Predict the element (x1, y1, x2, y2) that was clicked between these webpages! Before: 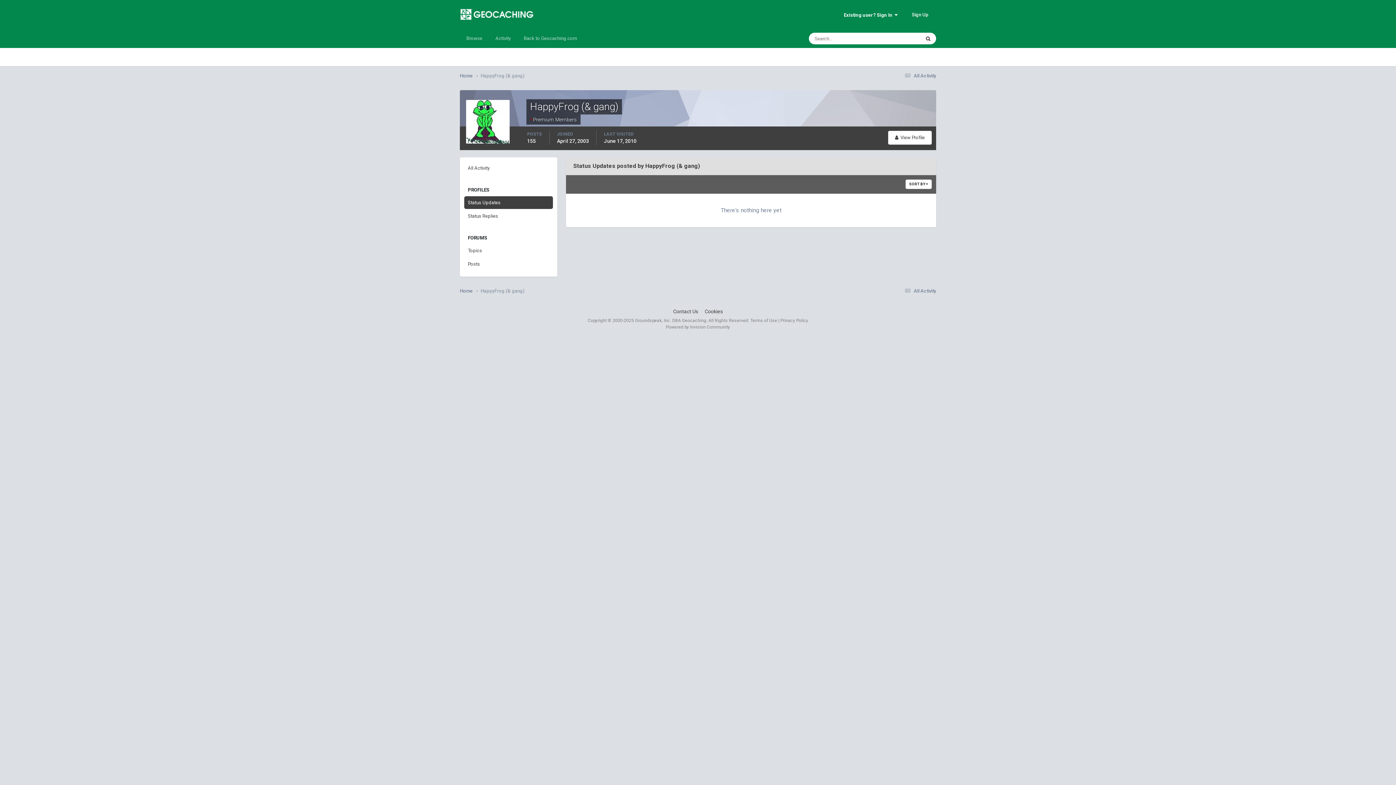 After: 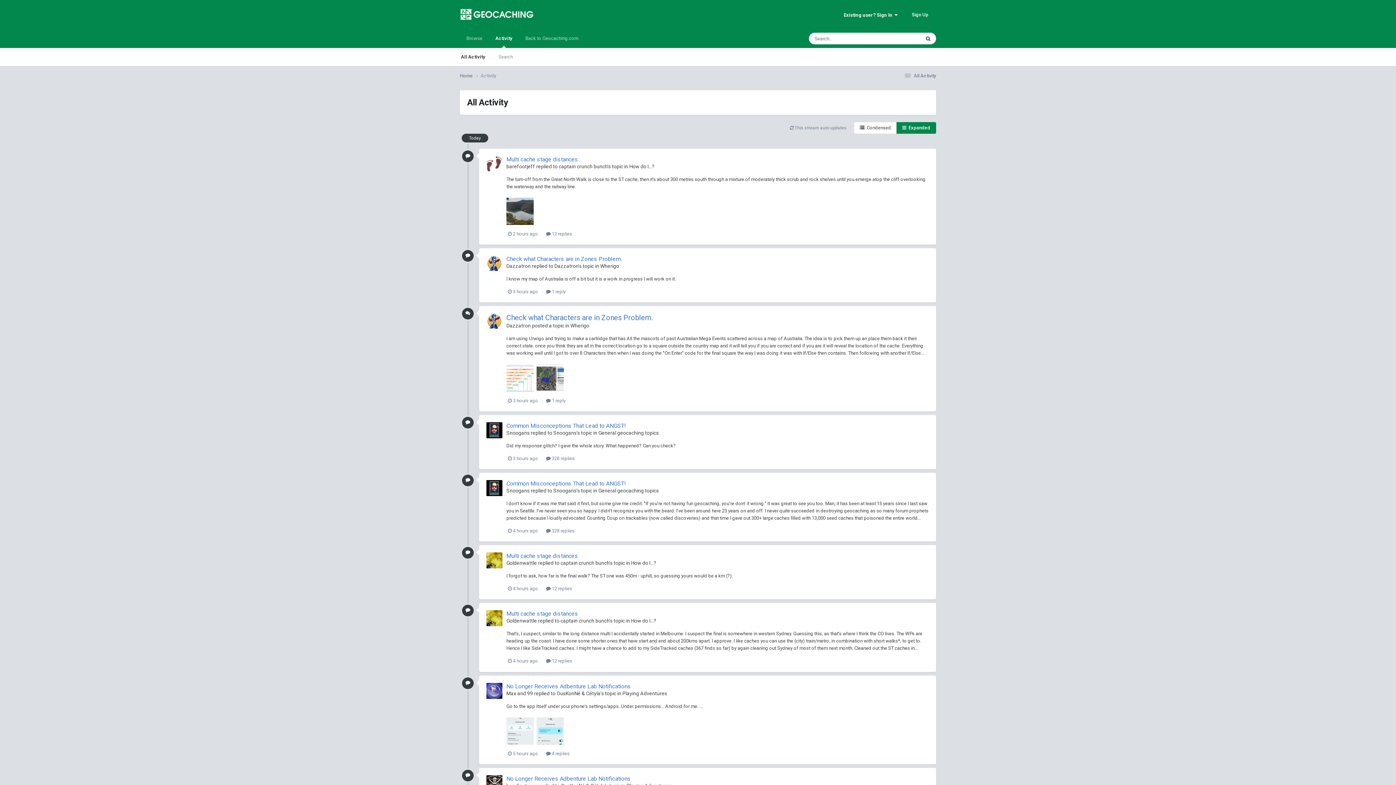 Action: label:  All Activity bbox: (902, 73, 936, 78)